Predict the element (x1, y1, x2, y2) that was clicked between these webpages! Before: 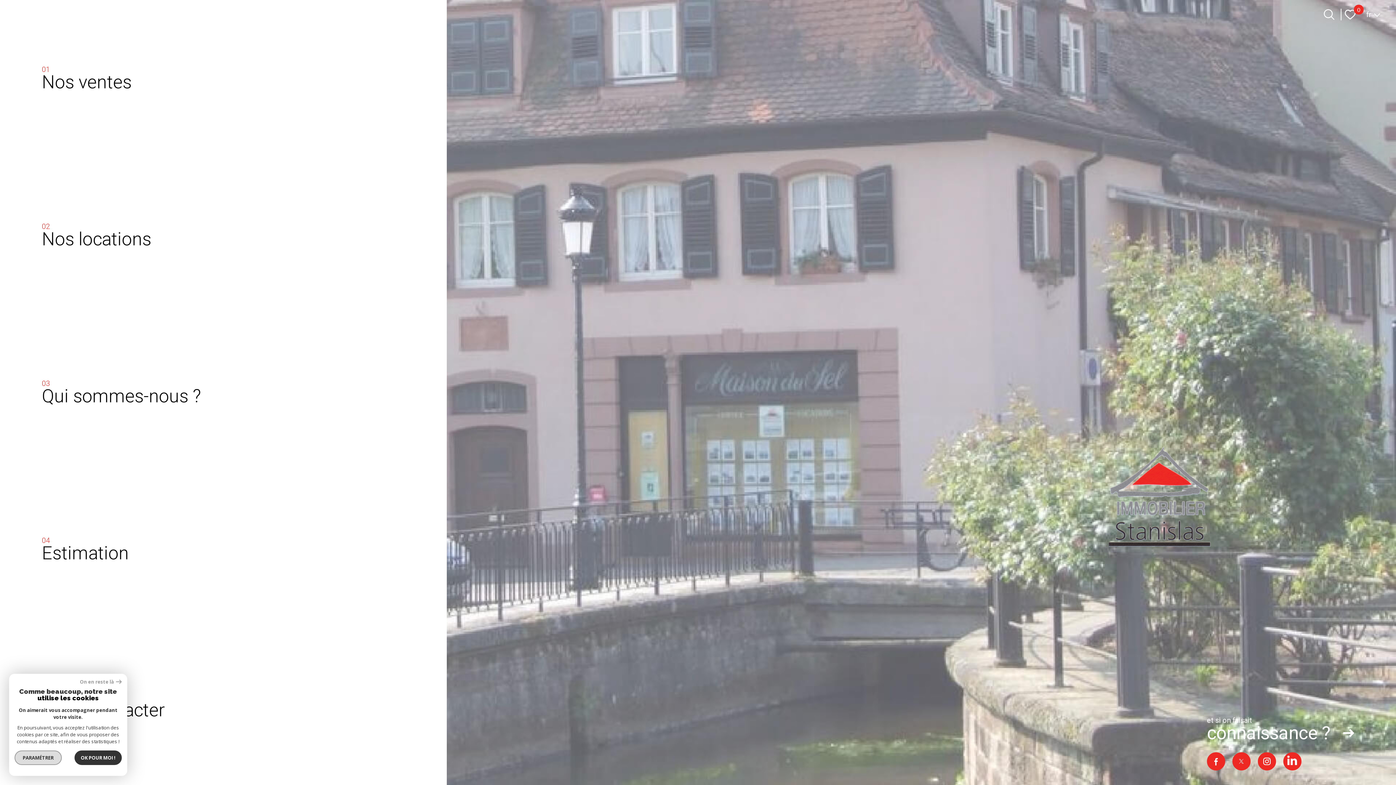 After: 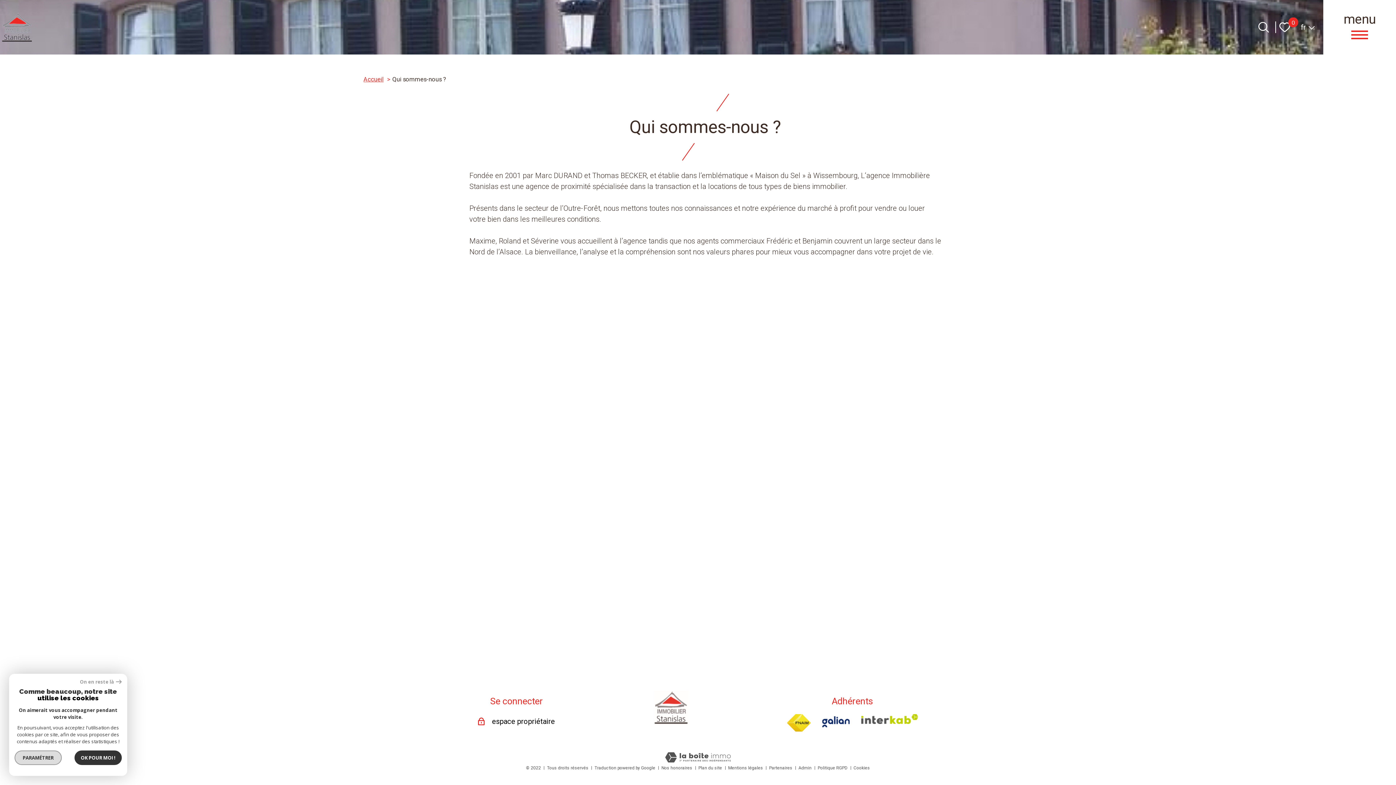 Action: label: 03
Qui sommes-nous ? bbox: (0, 314, 446, 471)